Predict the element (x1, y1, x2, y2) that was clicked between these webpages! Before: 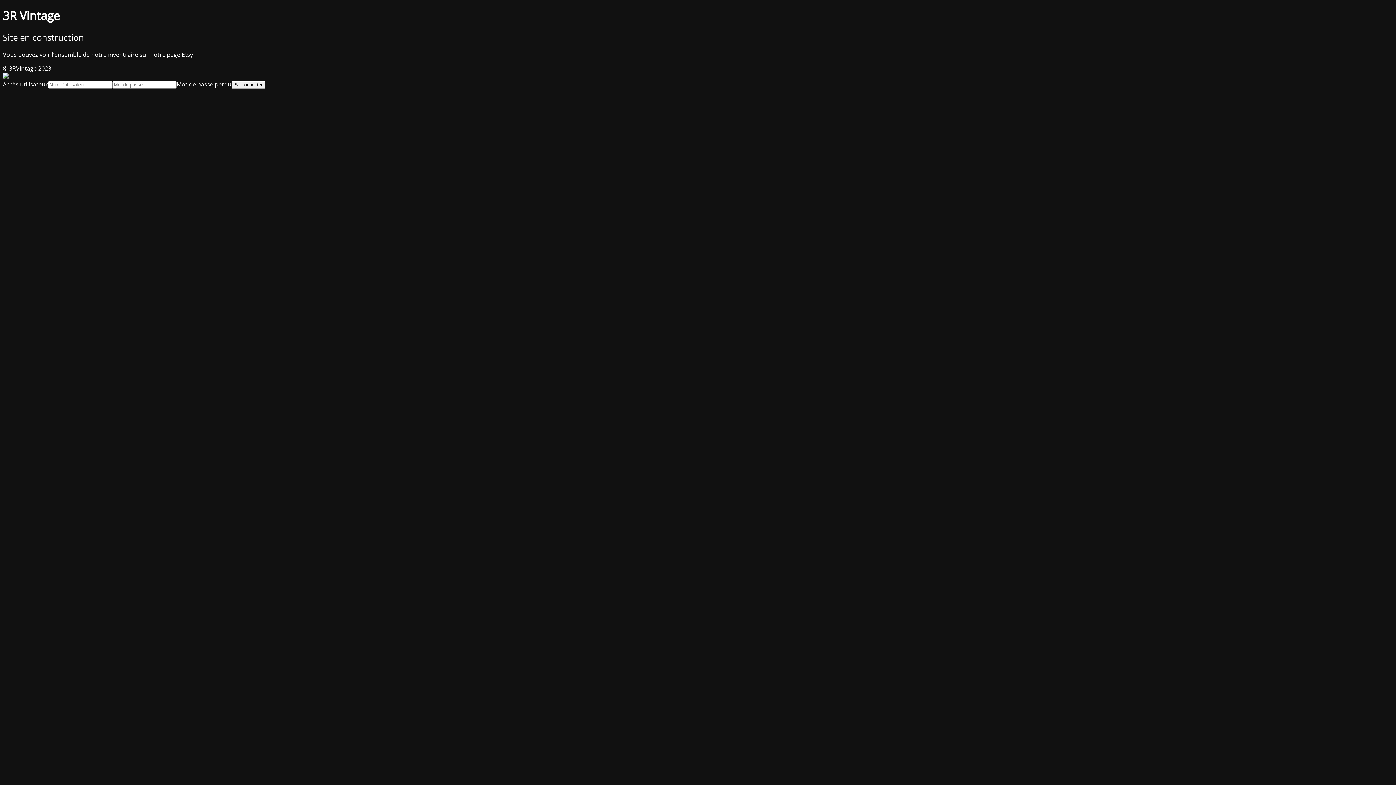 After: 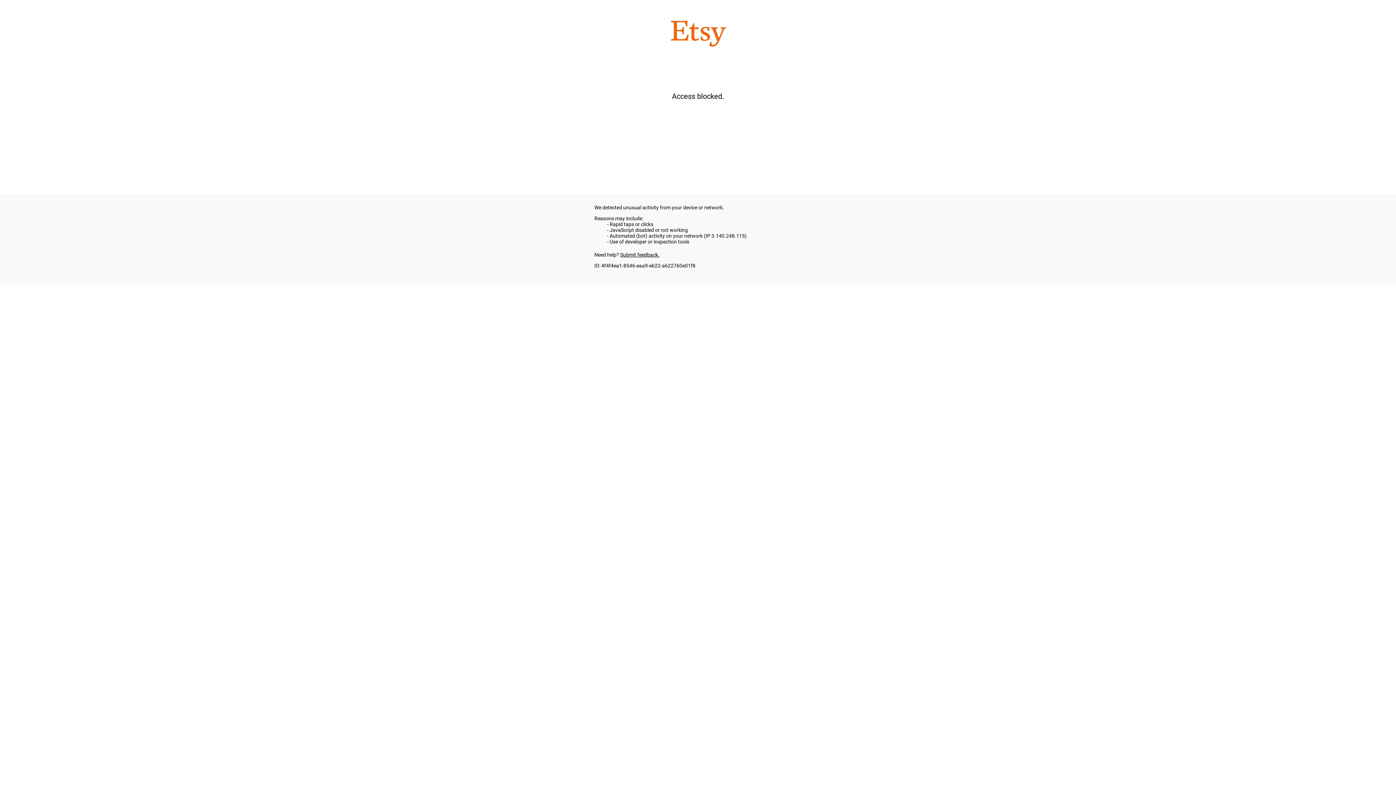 Action: label: Vous pouvez voir l'ensemble de notre inventraire sur notre page Etsy  bbox: (2, 50, 194, 58)